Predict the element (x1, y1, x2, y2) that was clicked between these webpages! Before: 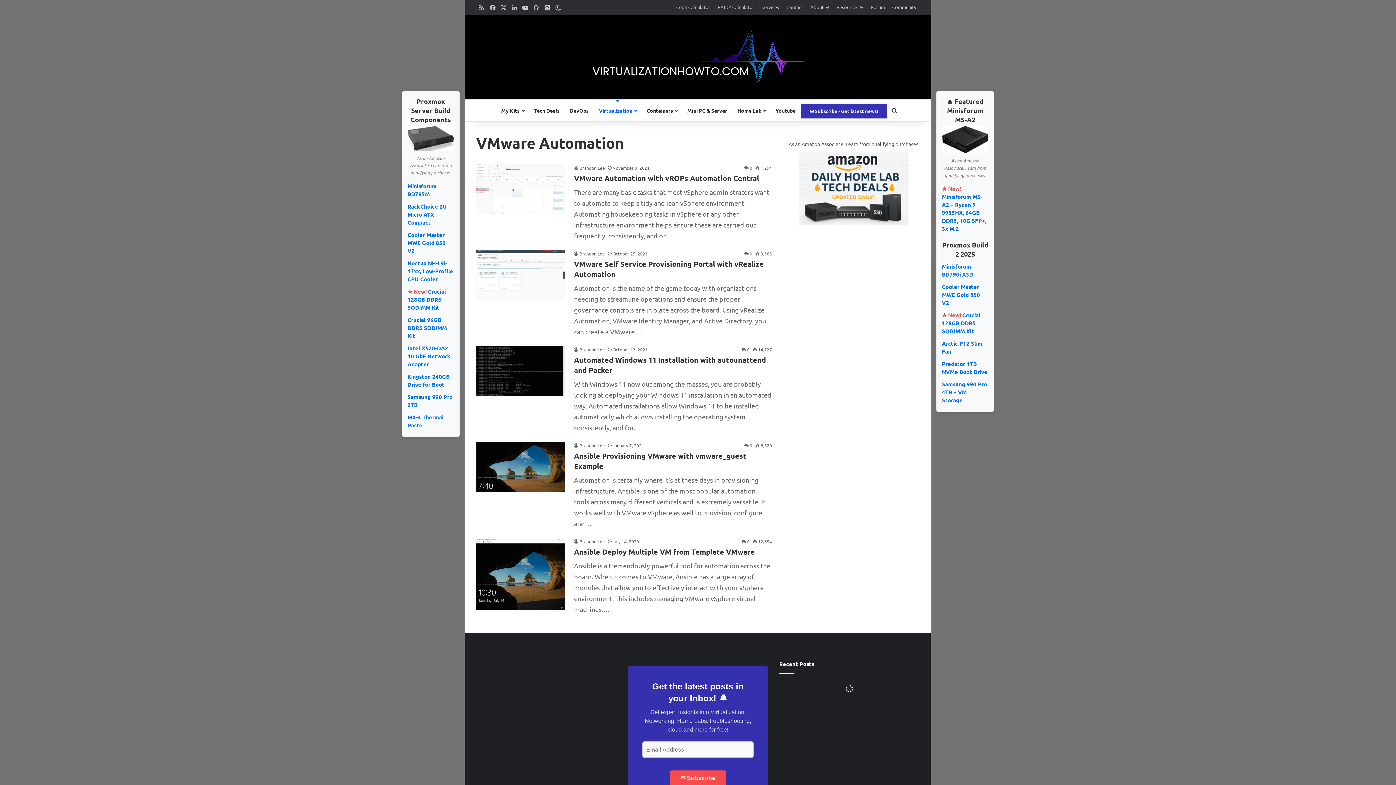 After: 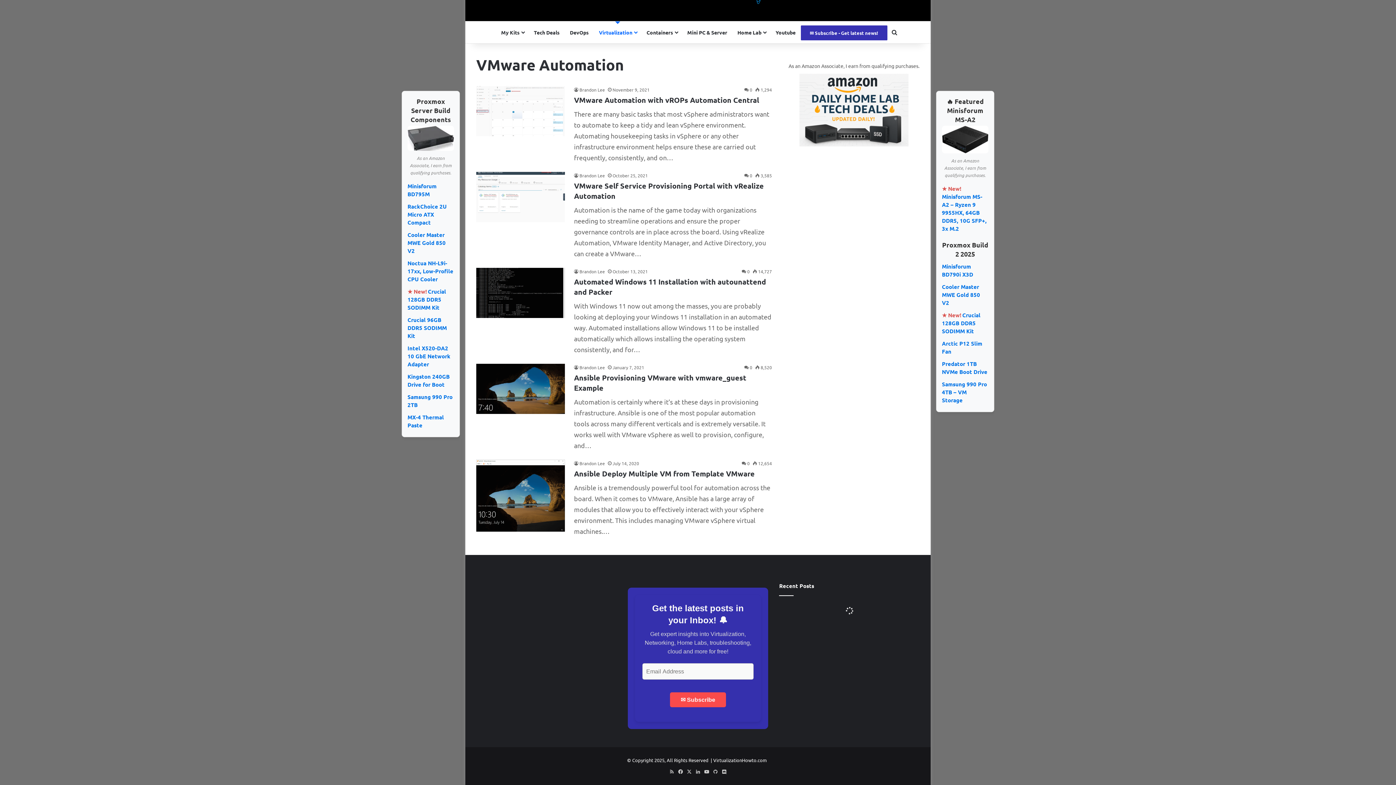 Action: label: ✉️ Subscribe - Get latest news! bbox: (800, 103, 887, 118)